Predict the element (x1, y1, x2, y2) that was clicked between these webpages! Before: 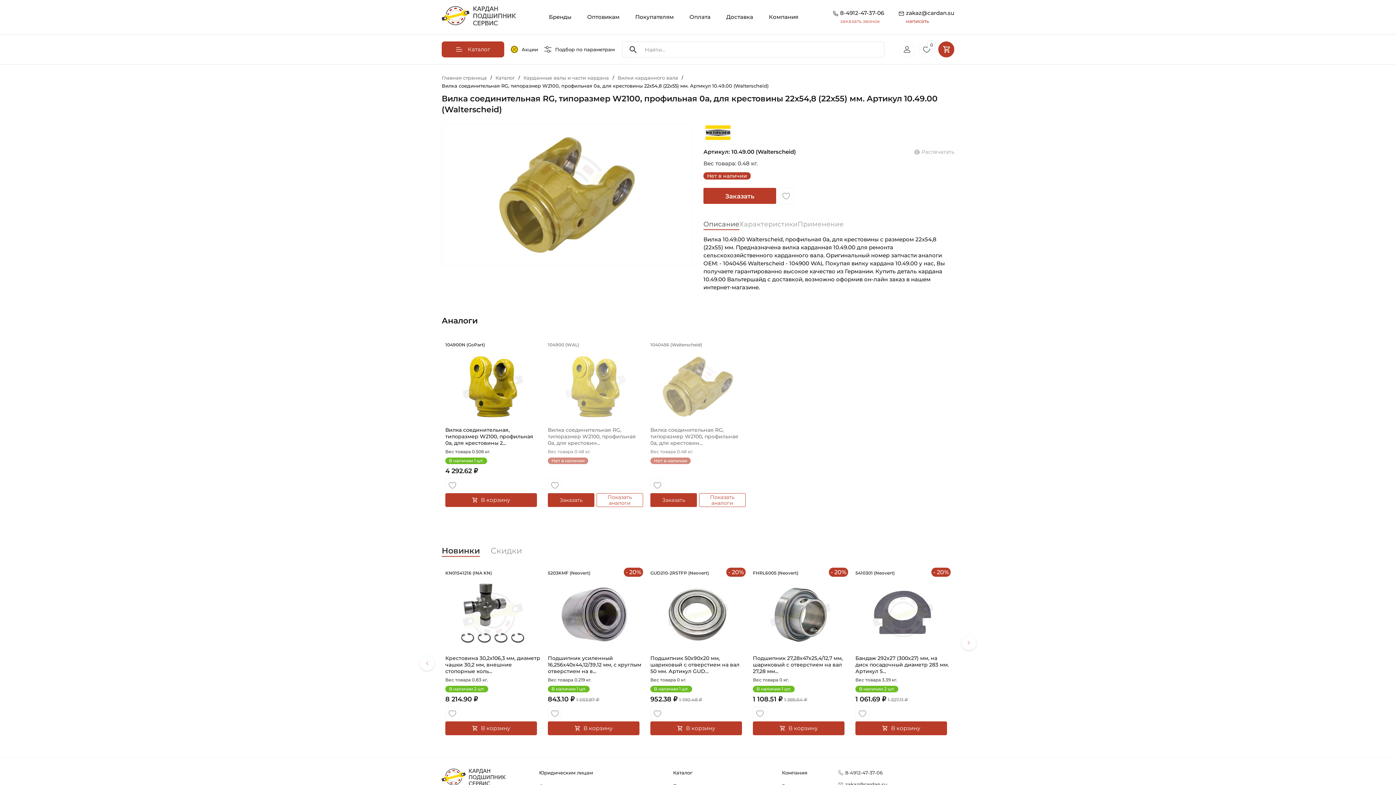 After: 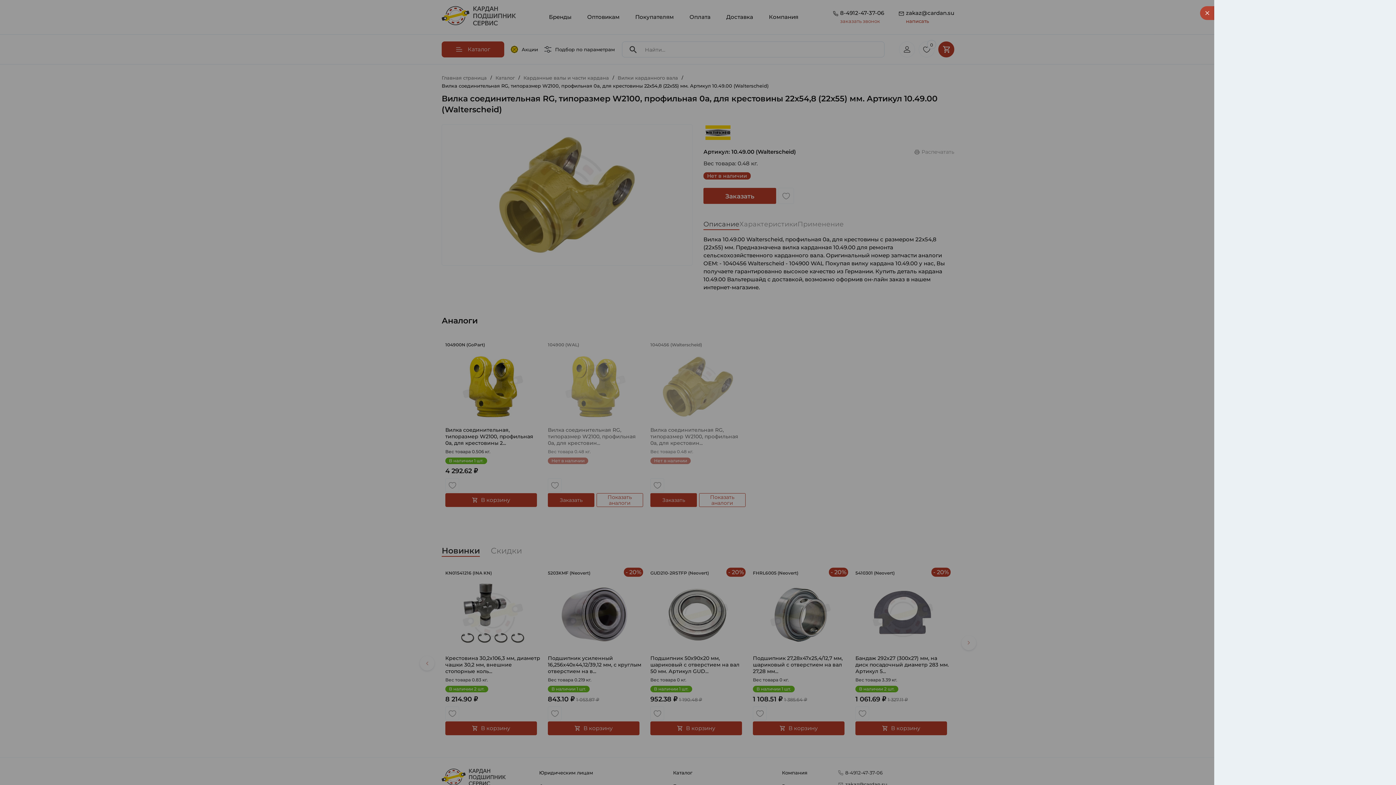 Action: label: Заказать bbox: (548, 493, 594, 507)